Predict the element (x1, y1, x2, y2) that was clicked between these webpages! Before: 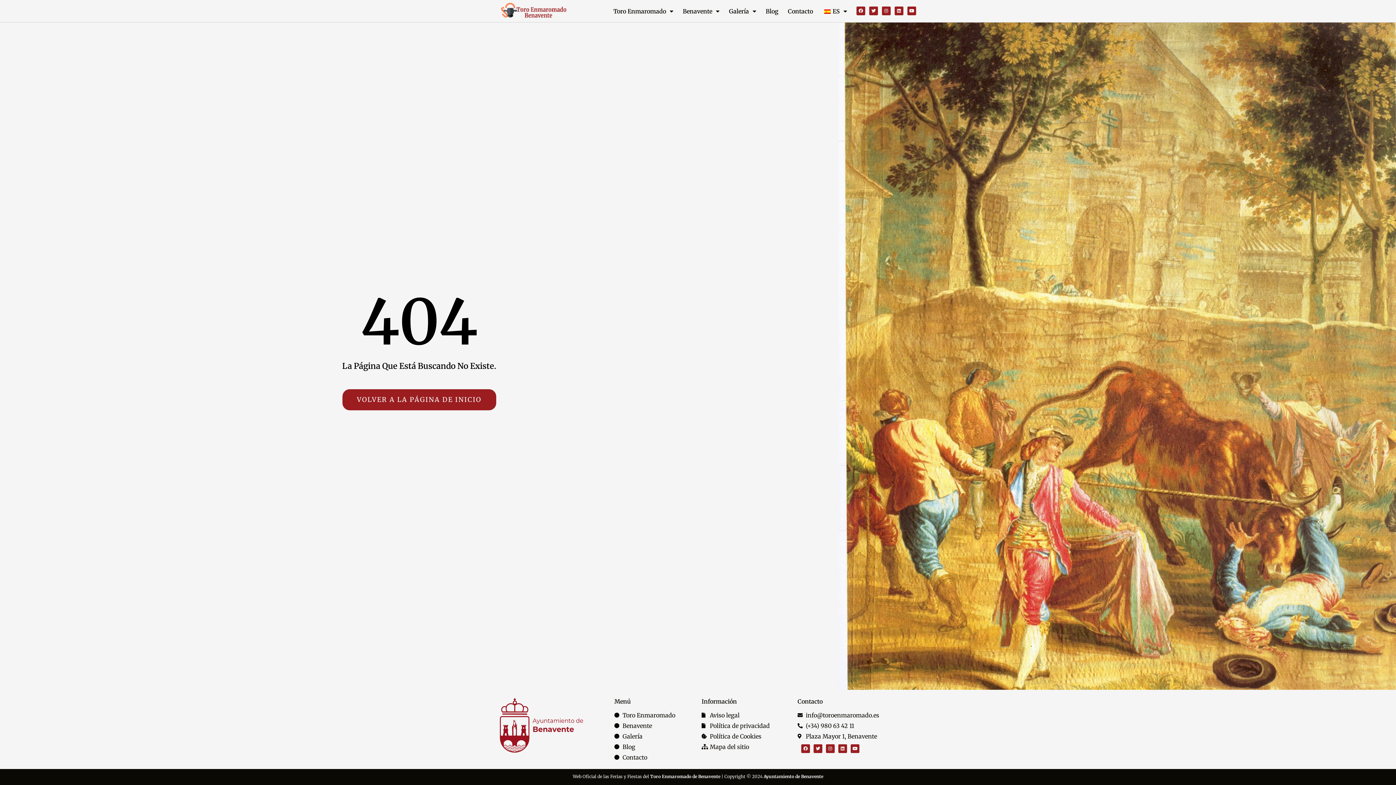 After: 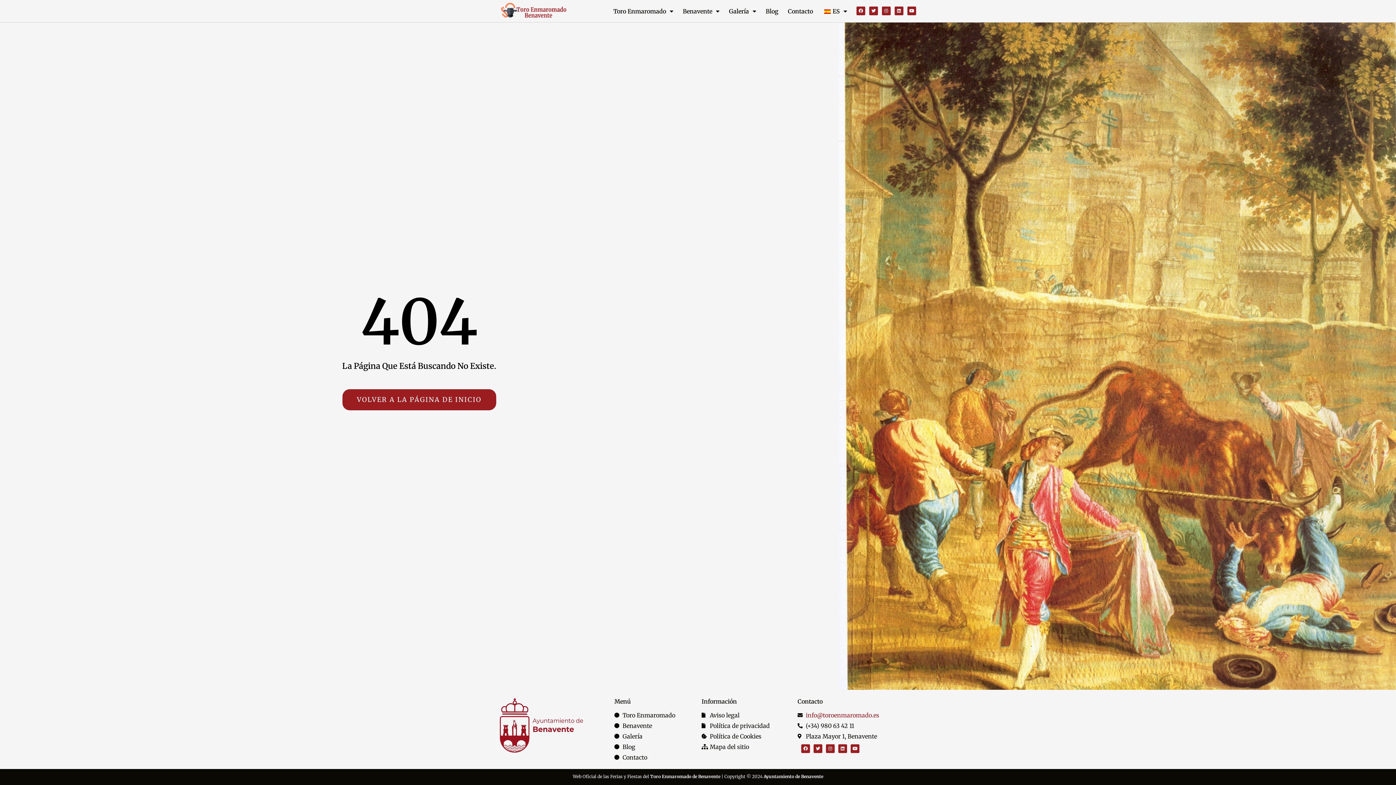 Action: bbox: (797, 711, 912, 720) label: info@toroenmaromado.es